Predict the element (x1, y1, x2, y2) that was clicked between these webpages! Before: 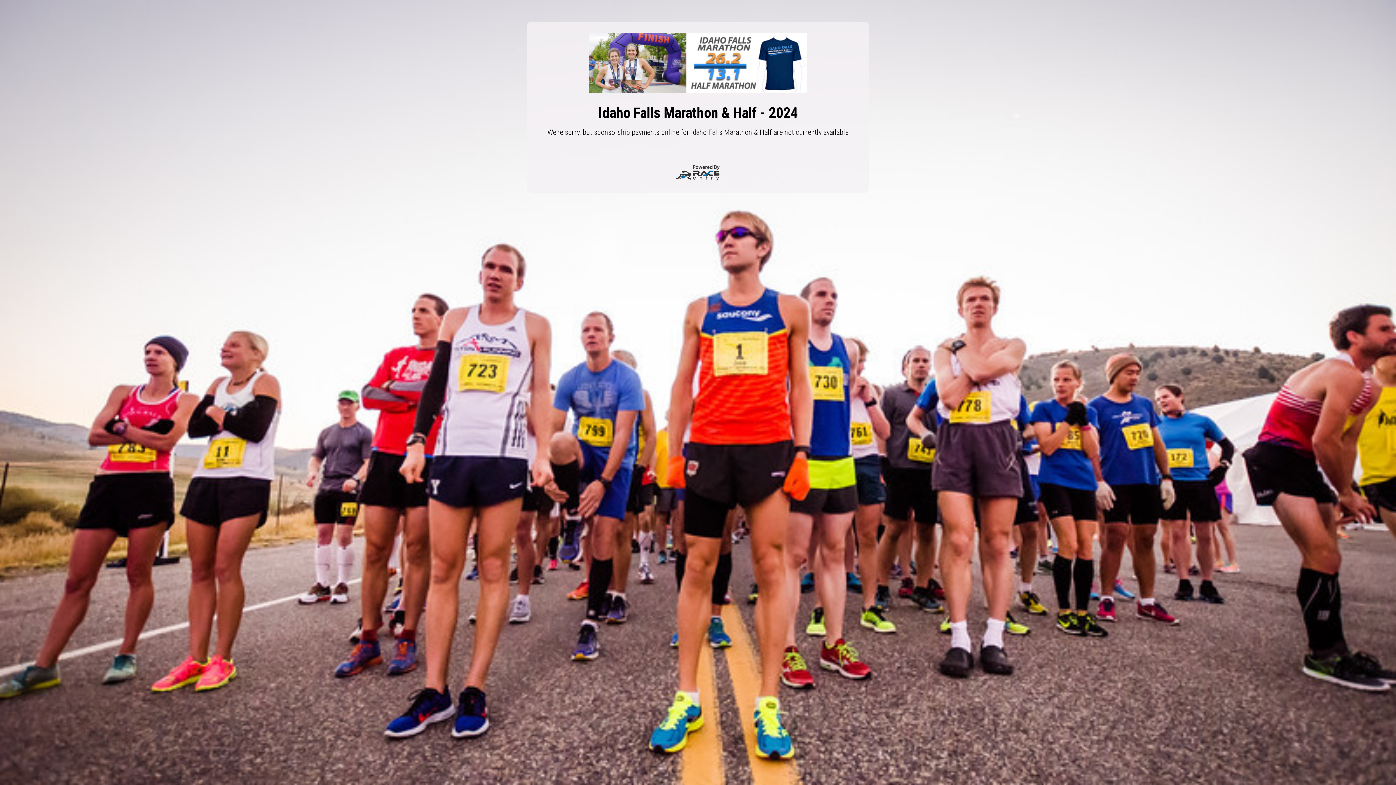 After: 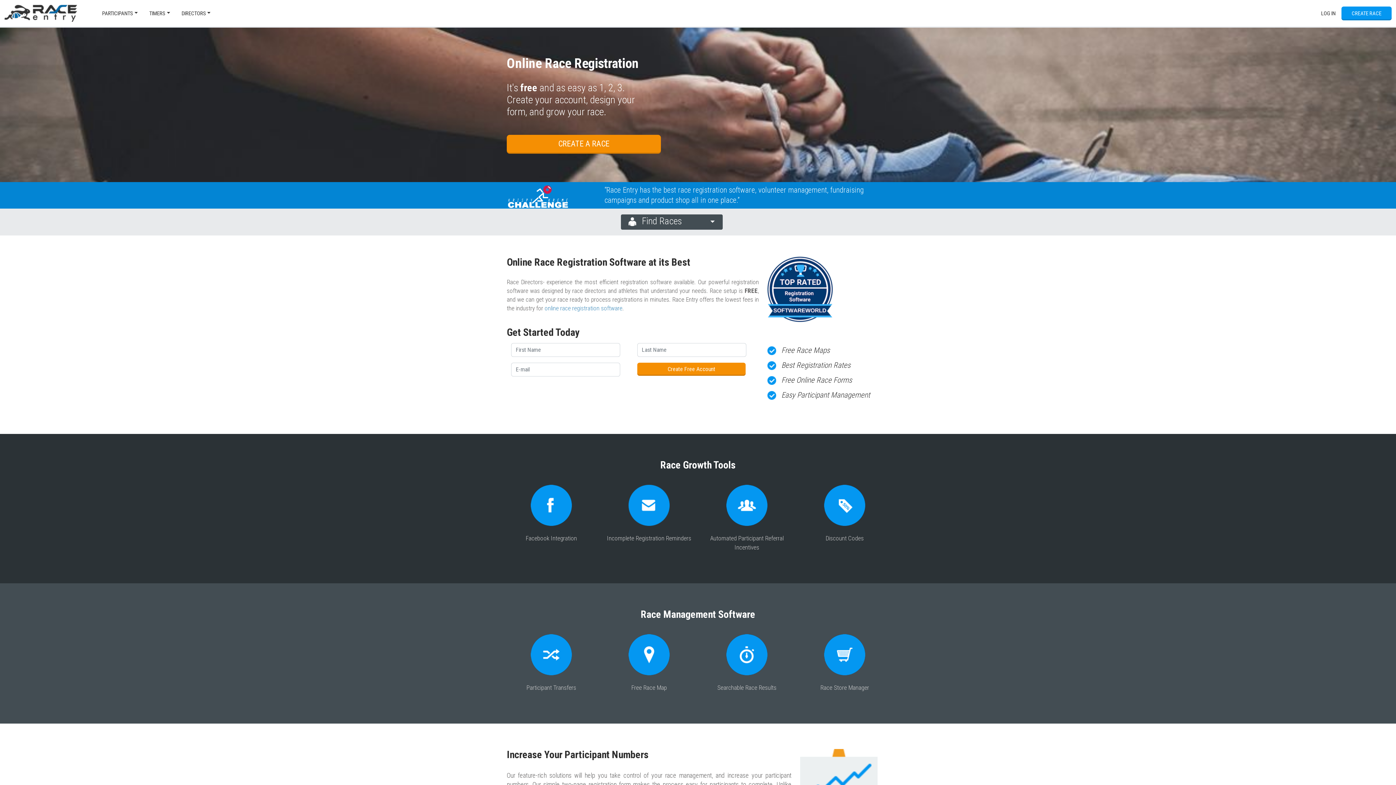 Action: bbox: (674, 168, 721, 175)